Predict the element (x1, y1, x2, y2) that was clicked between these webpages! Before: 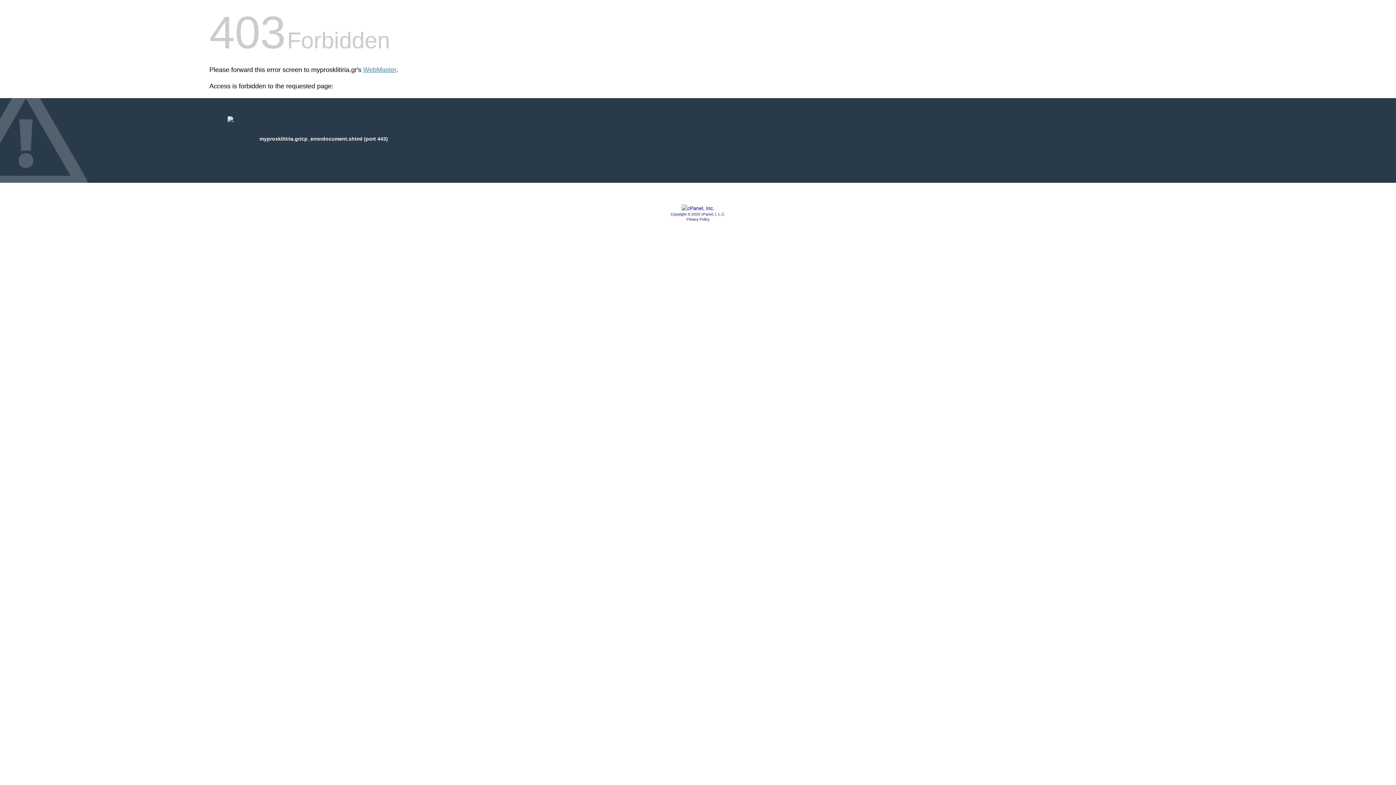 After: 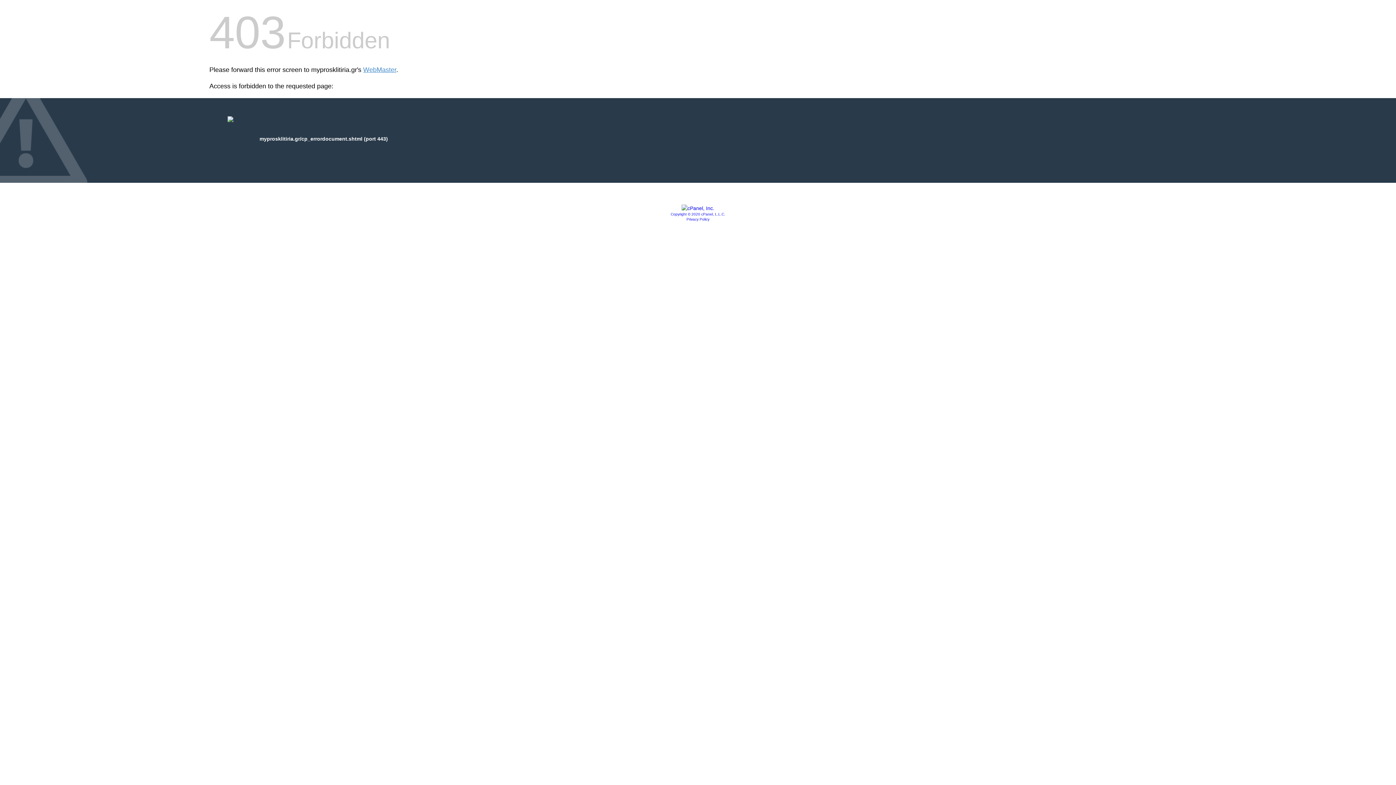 Action: label: Privacy Policy bbox: (686, 217, 709, 221)